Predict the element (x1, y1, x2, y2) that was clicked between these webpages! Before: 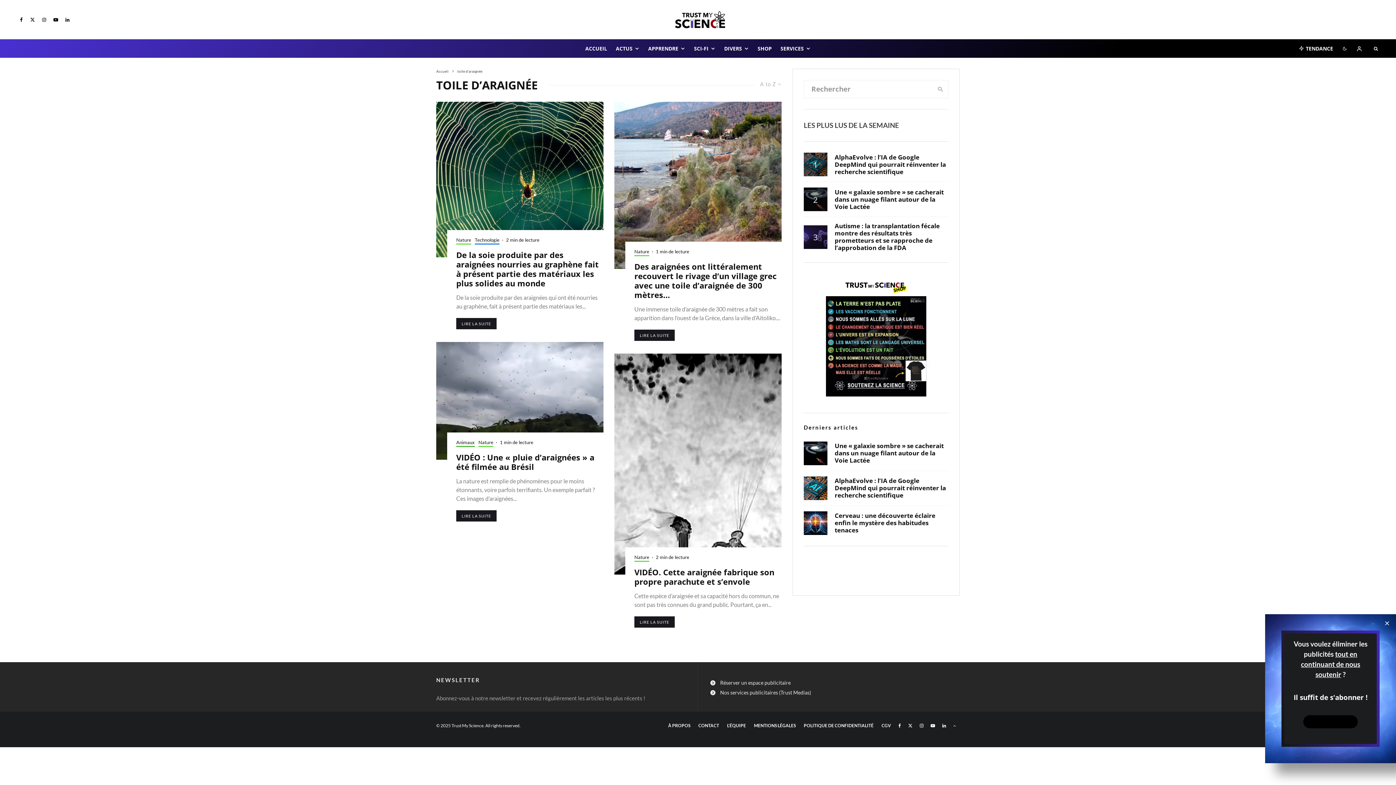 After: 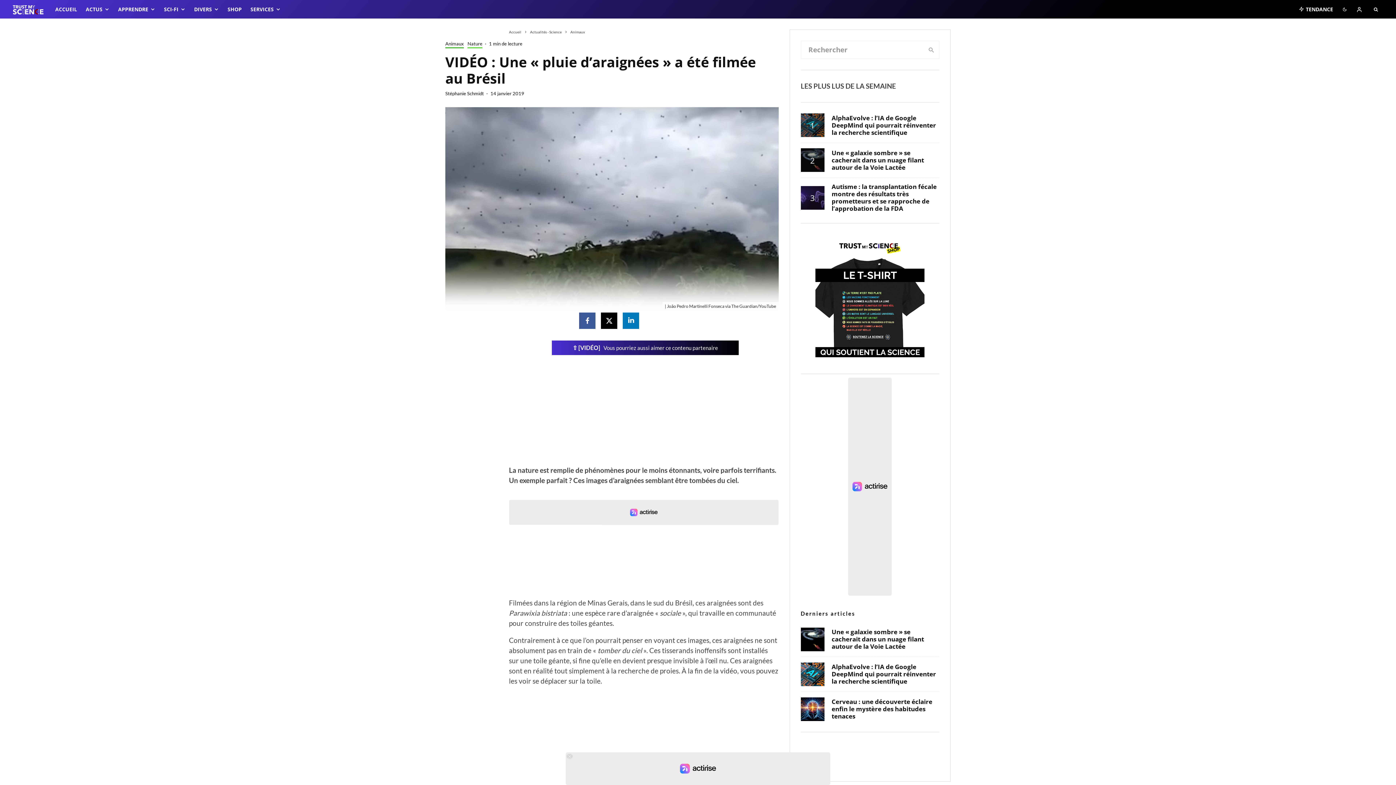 Action: bbox: (436, 342, 603, 460)